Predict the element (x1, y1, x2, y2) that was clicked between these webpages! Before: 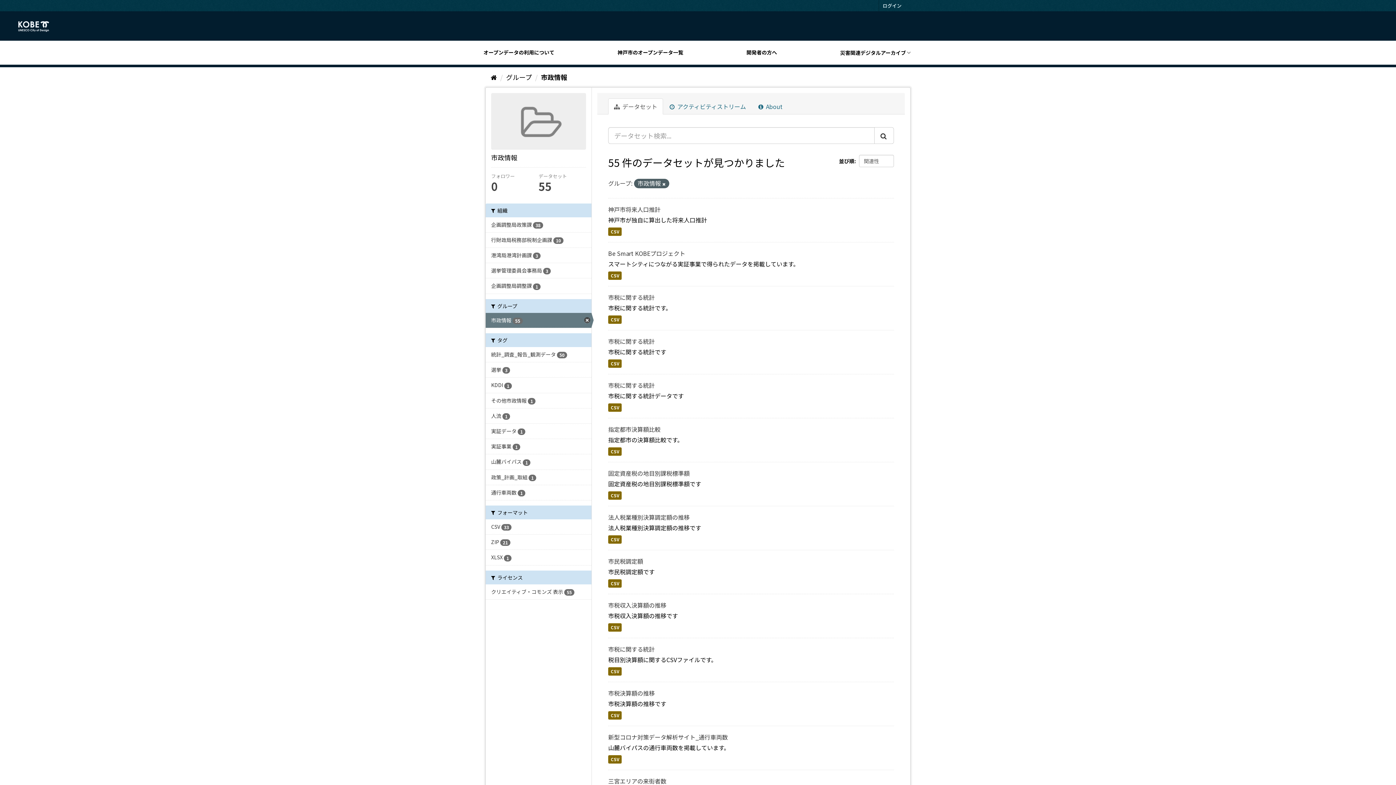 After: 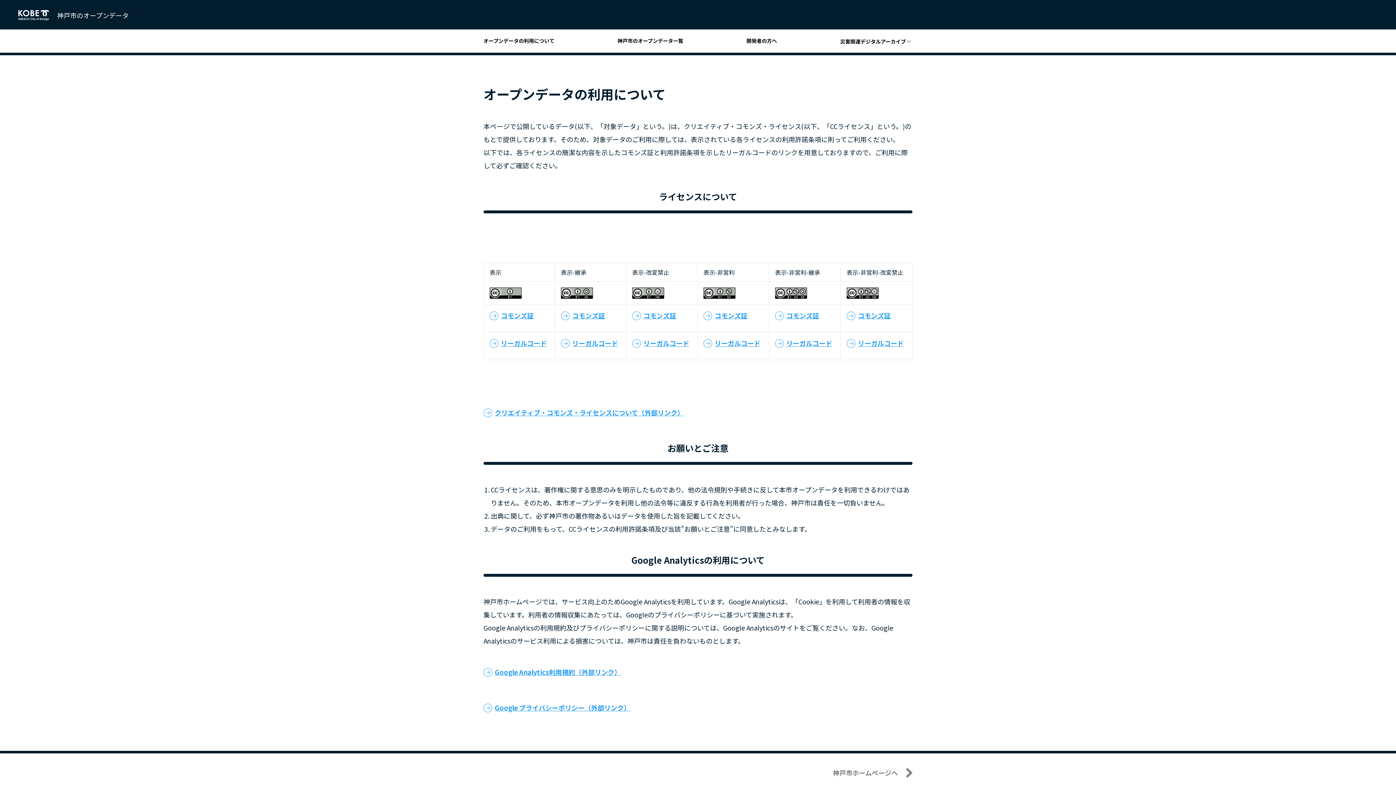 Action: bbox: (483, 48, 560, 56) label: オープンデータの利用について